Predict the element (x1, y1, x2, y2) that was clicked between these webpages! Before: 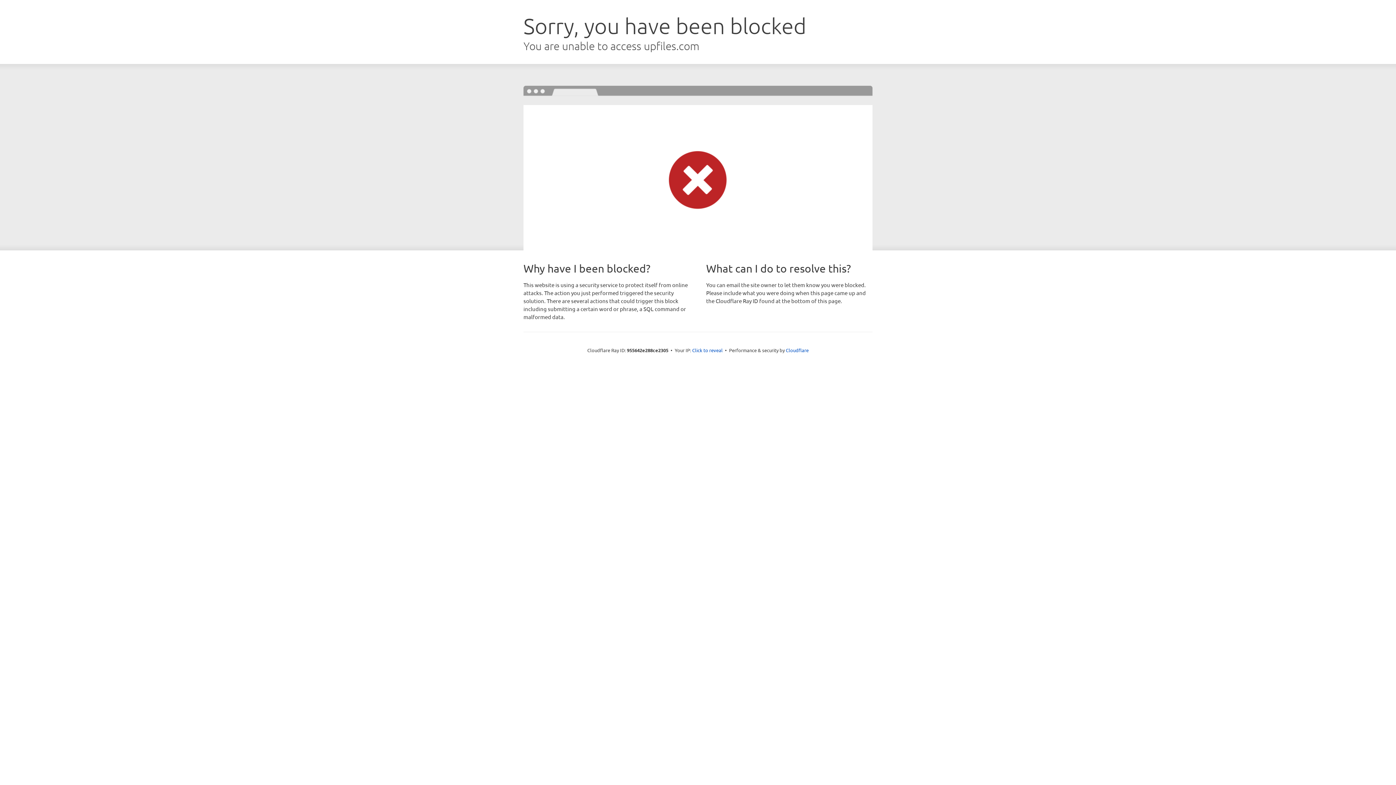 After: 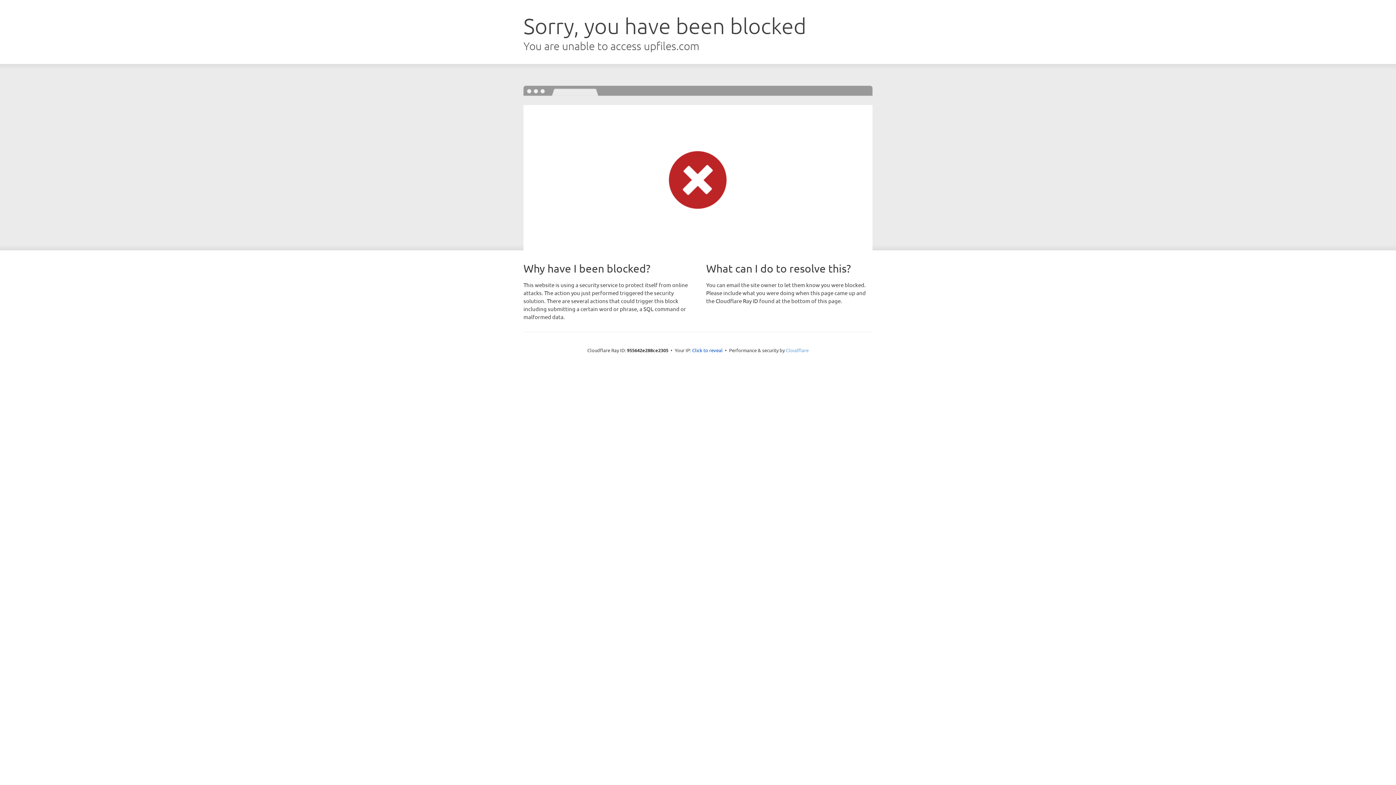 Action: bbox: (786, 347, 808, 353) label: Cloudflare